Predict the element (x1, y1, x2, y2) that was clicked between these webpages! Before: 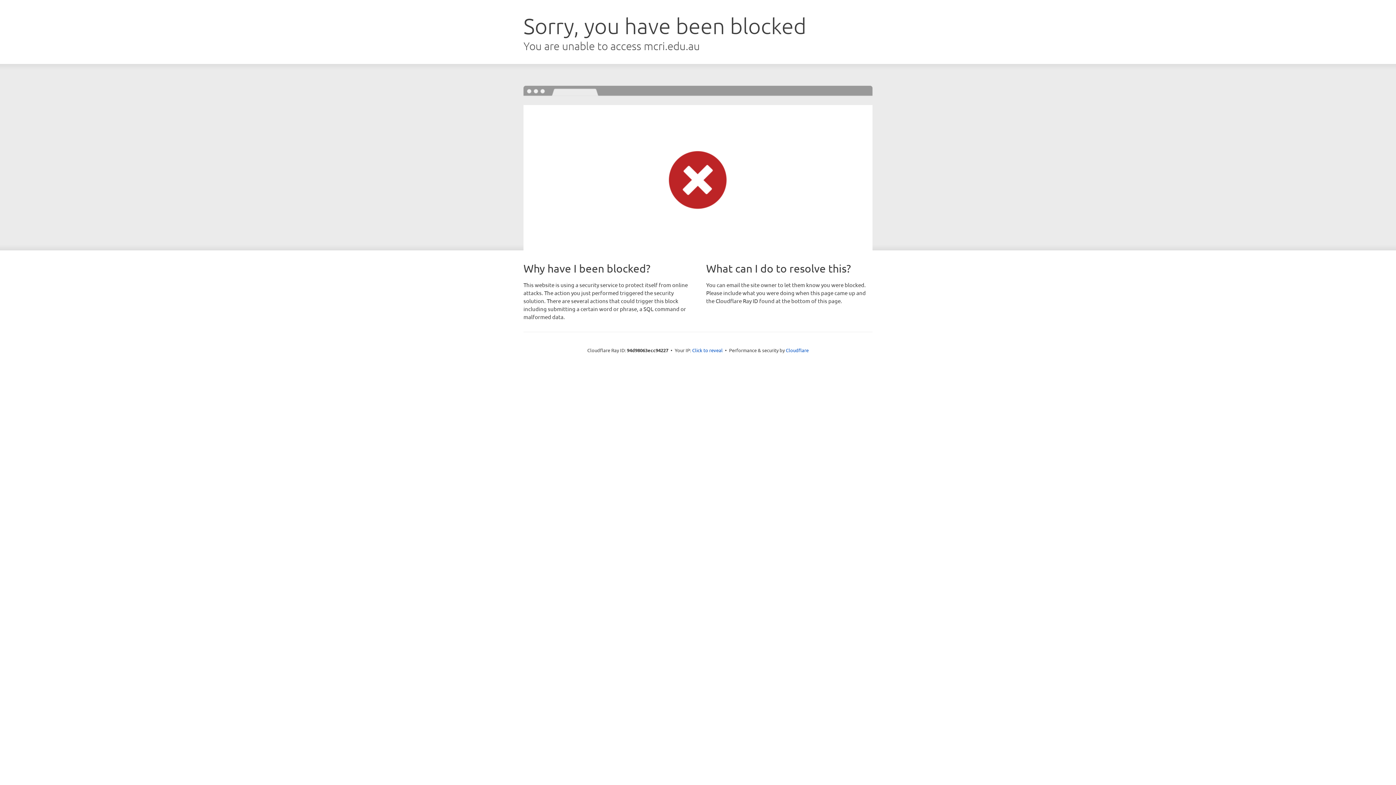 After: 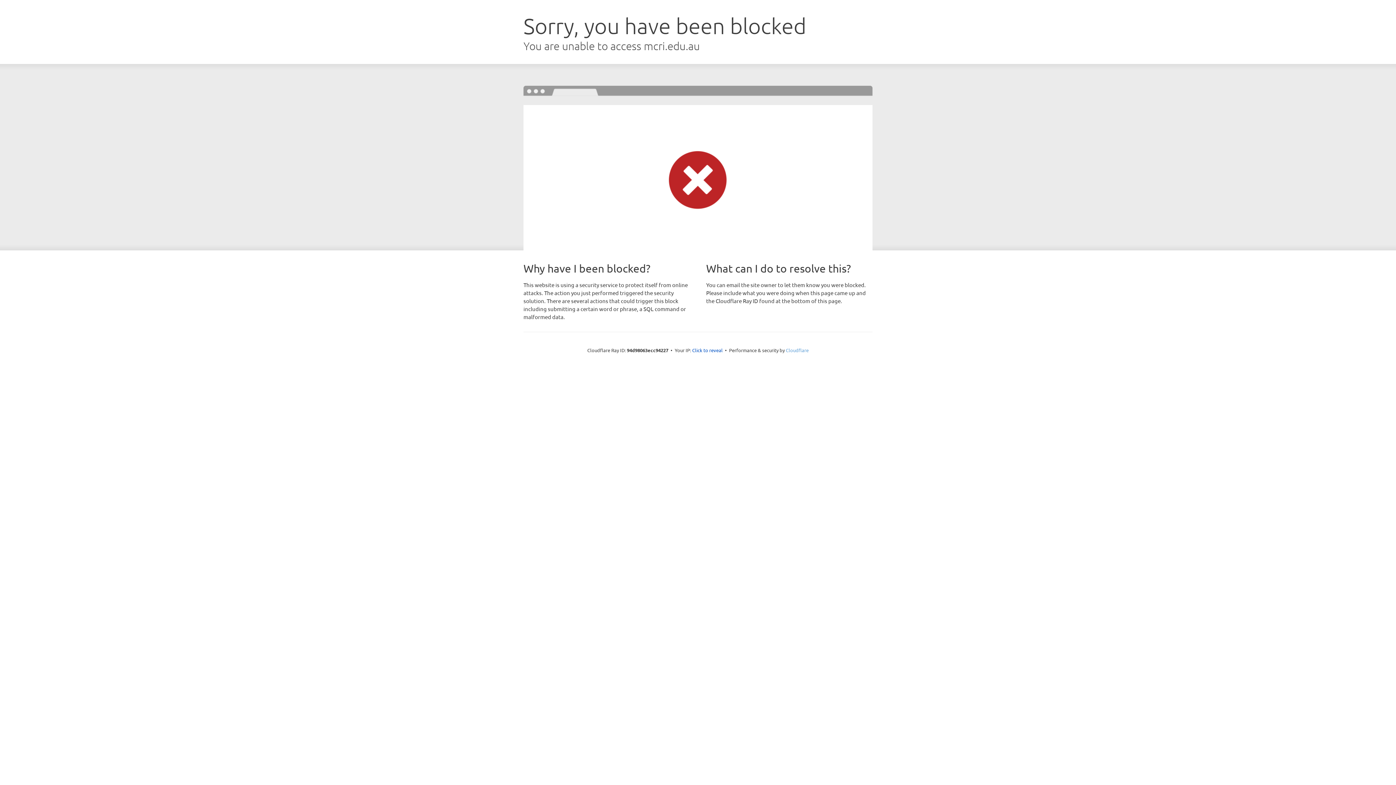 Action: label: Cloudflare bbox: (786, 347, 808, 353)